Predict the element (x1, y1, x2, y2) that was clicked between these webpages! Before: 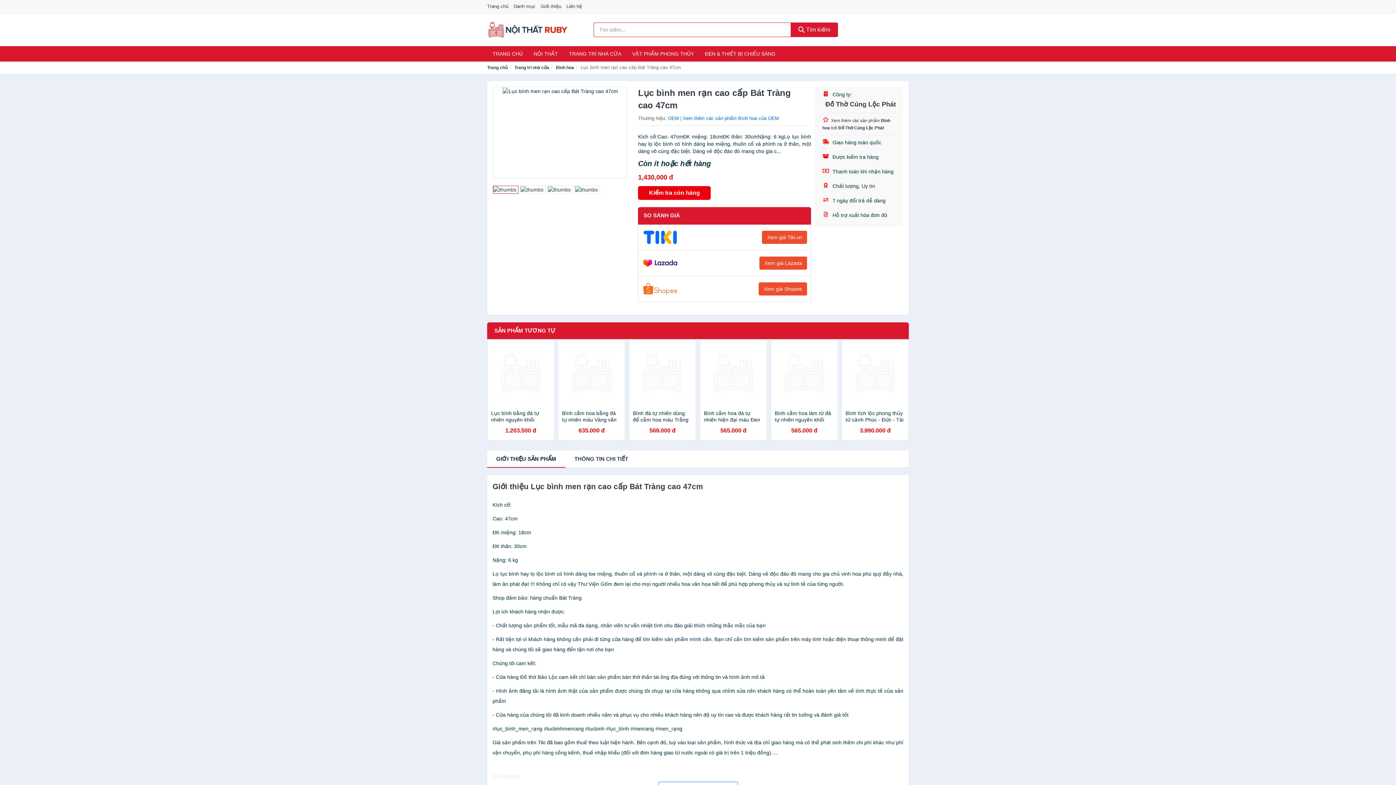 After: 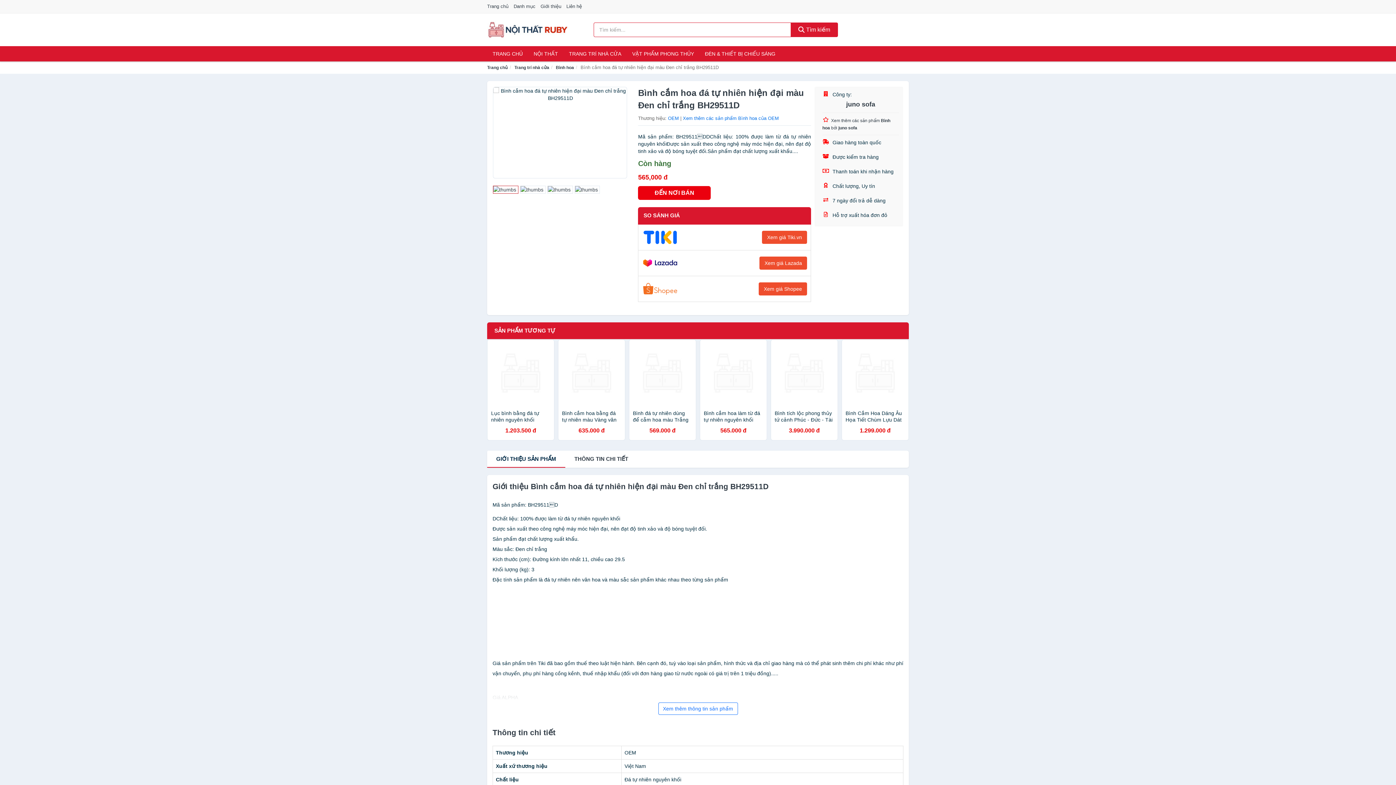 Action: label: Bình cắm hoa đá tự nhiên hiện đại màu Đen chỉ trắng BH29511D
565.000 đ bbox: (700, 339, 767, 440)